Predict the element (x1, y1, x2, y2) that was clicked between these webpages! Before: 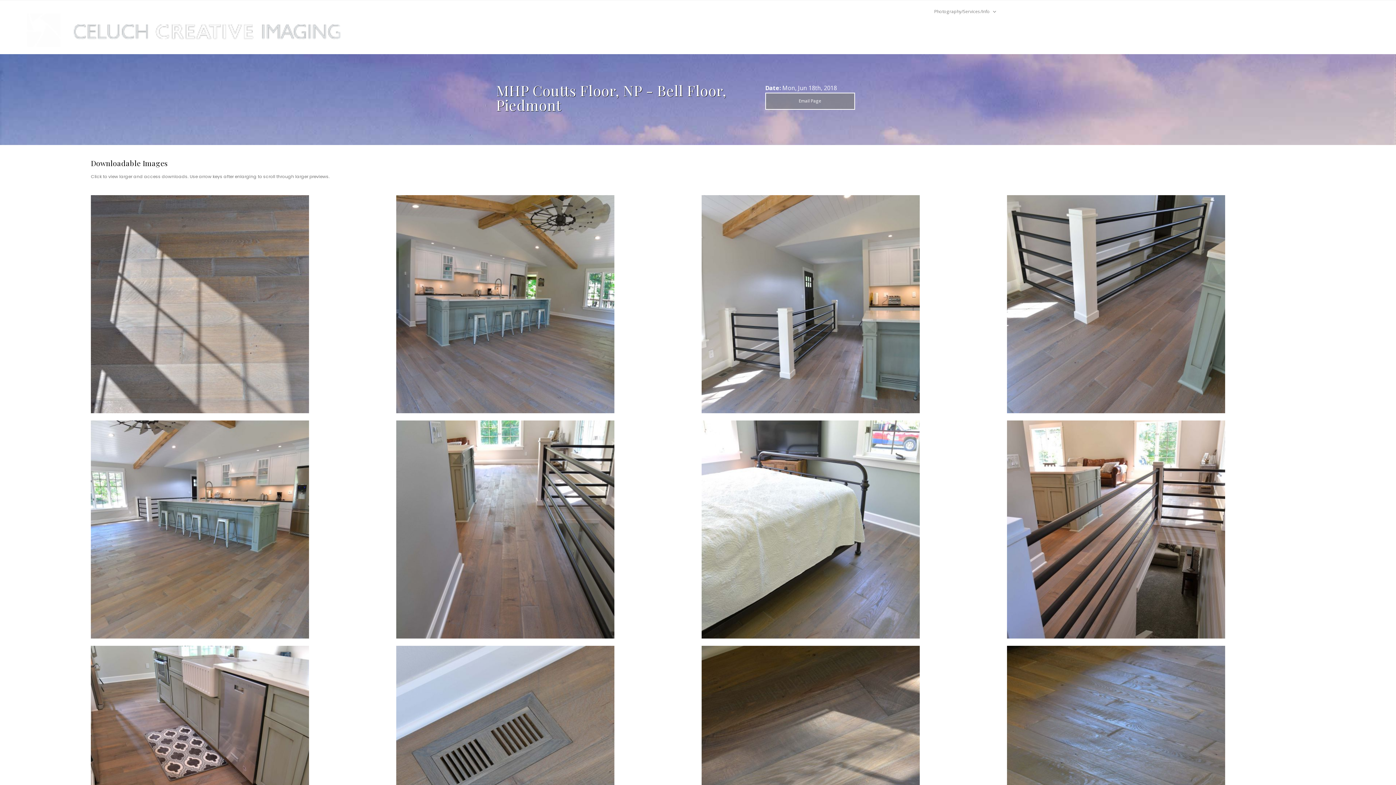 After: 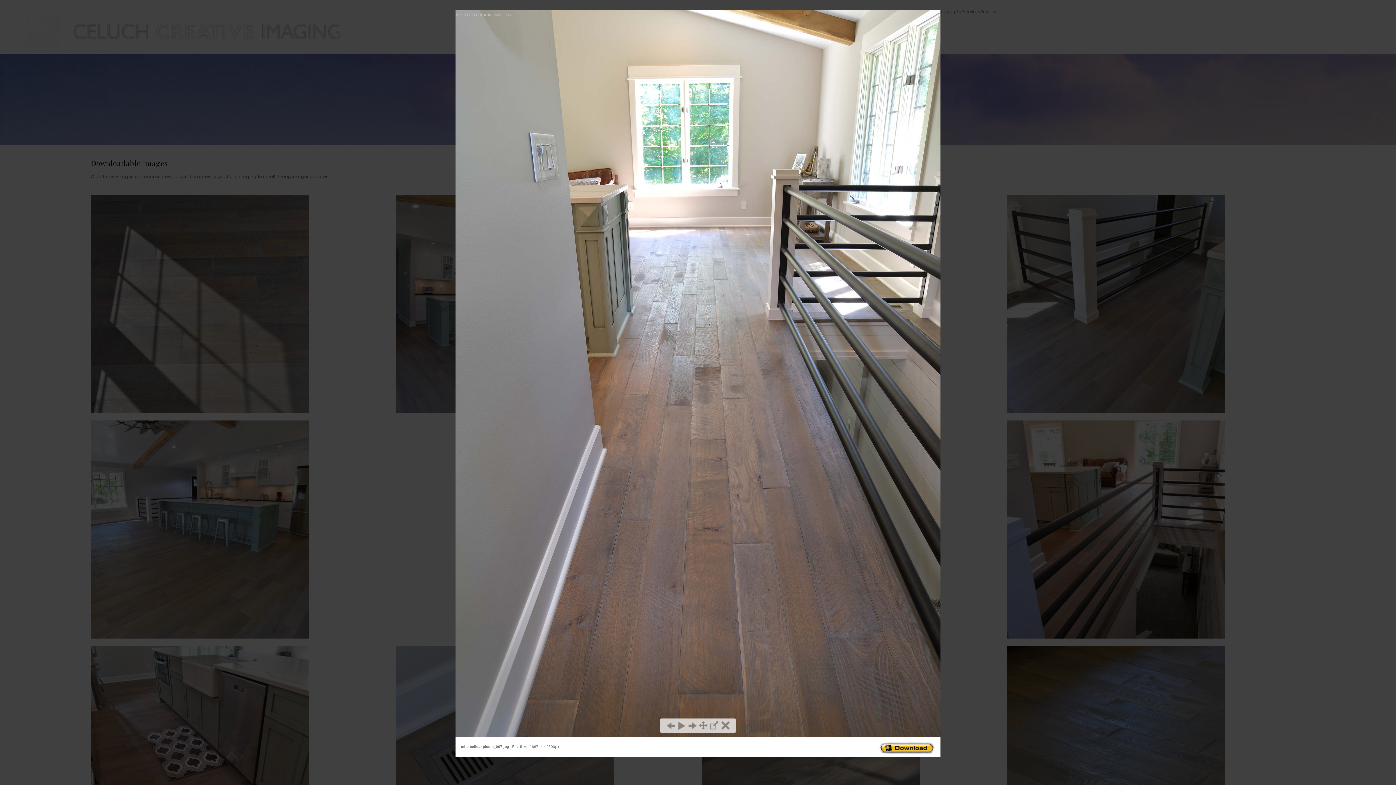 Action: bbox: (396, 420, 694, 638)